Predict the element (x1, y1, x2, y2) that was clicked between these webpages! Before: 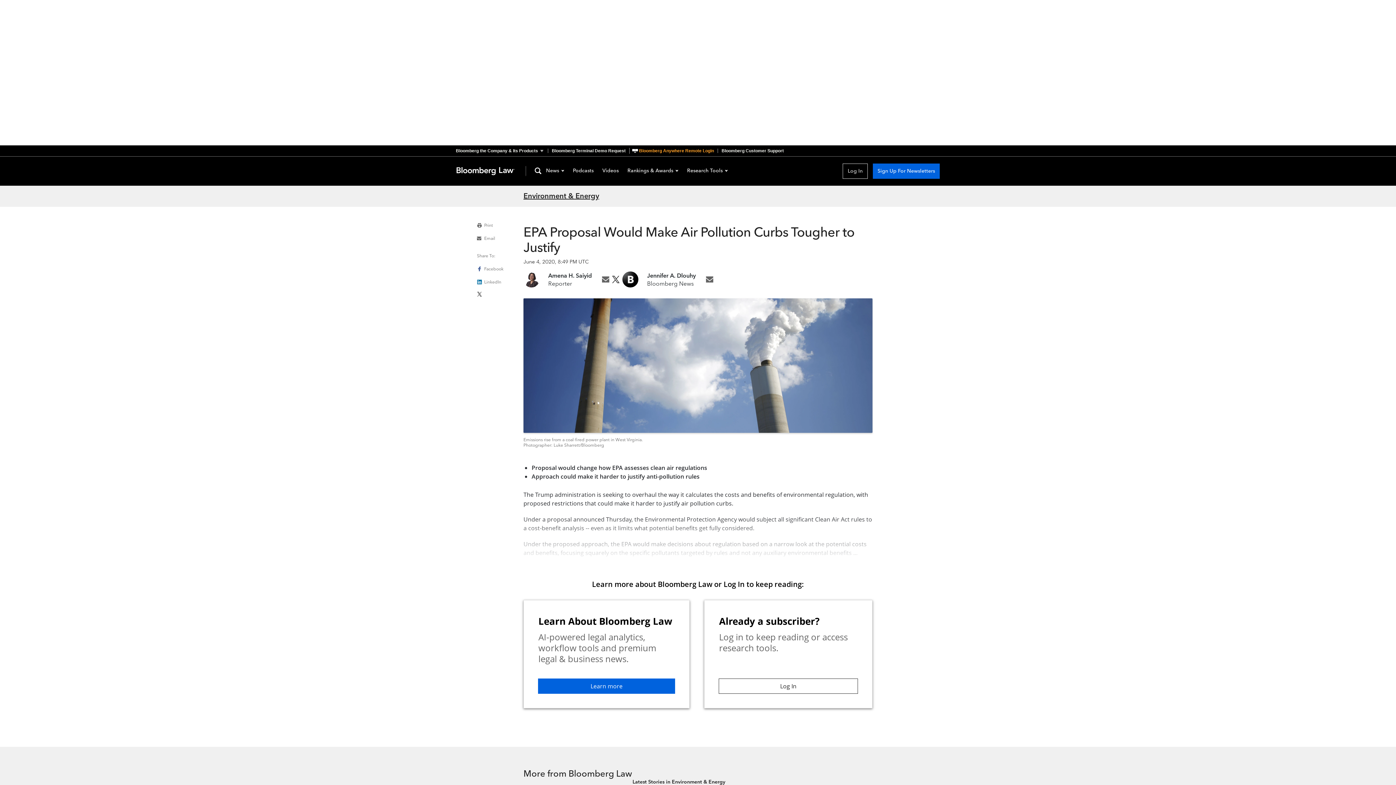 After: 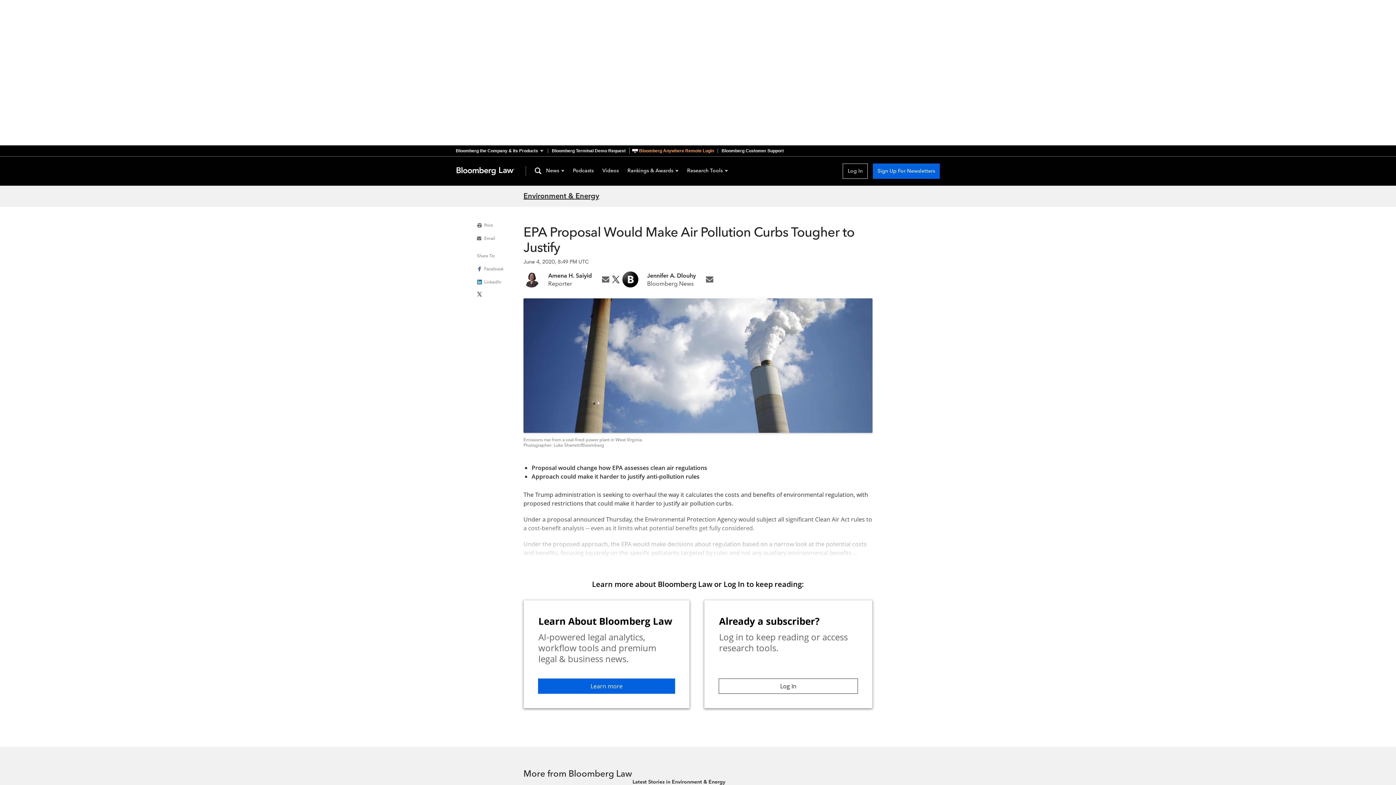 Action: bbox: (477, 265, 503, 272) label: Facebook